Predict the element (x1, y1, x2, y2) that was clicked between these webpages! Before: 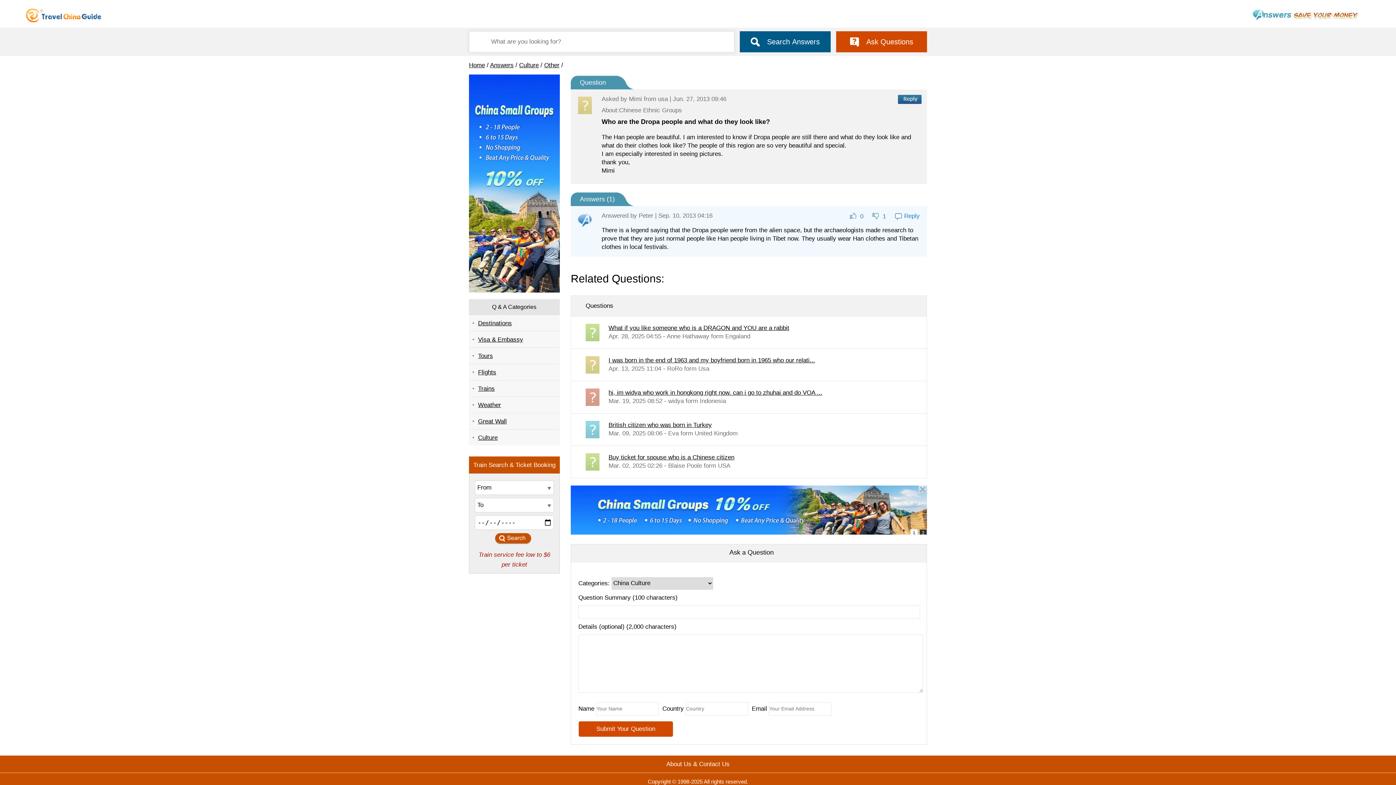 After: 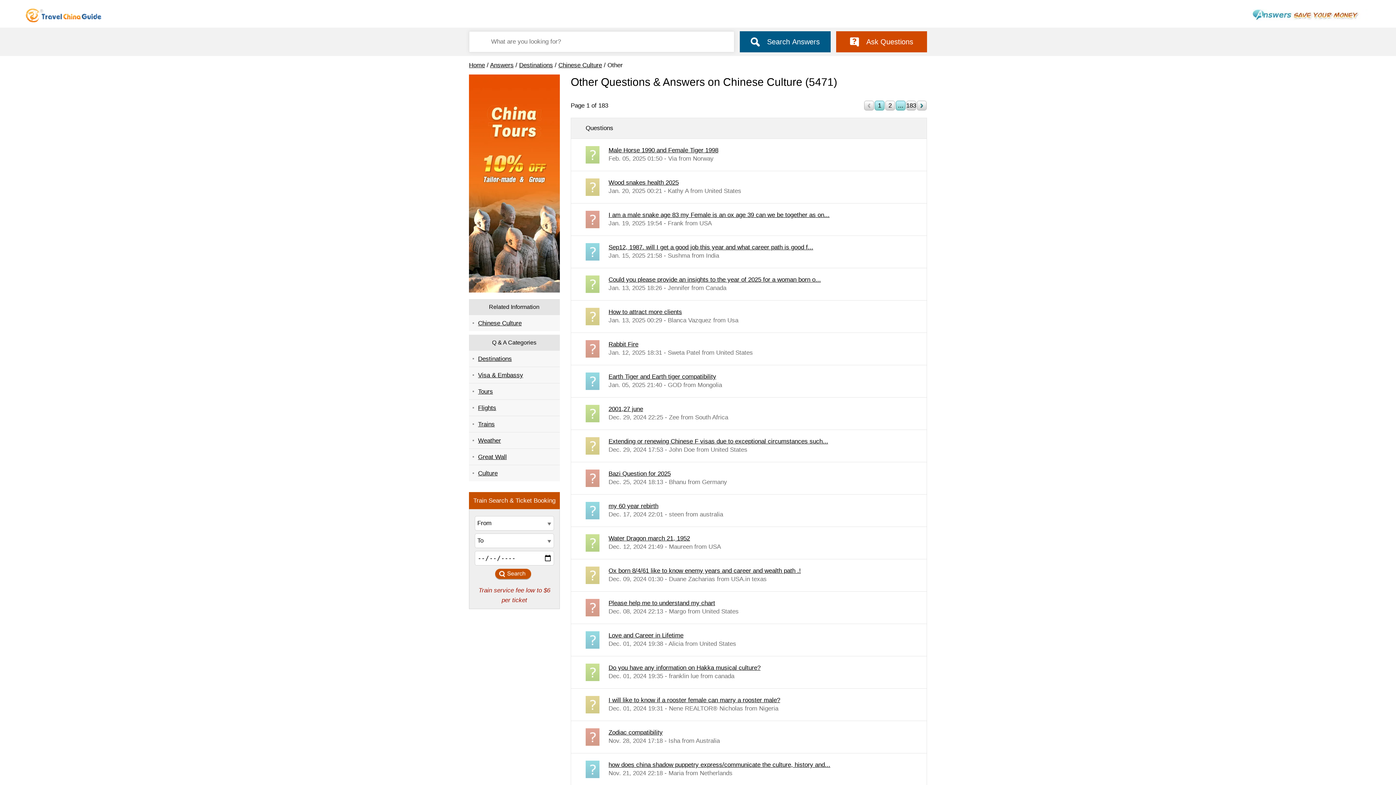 Action: label: Other bbox: (544, 61, 559, 68)